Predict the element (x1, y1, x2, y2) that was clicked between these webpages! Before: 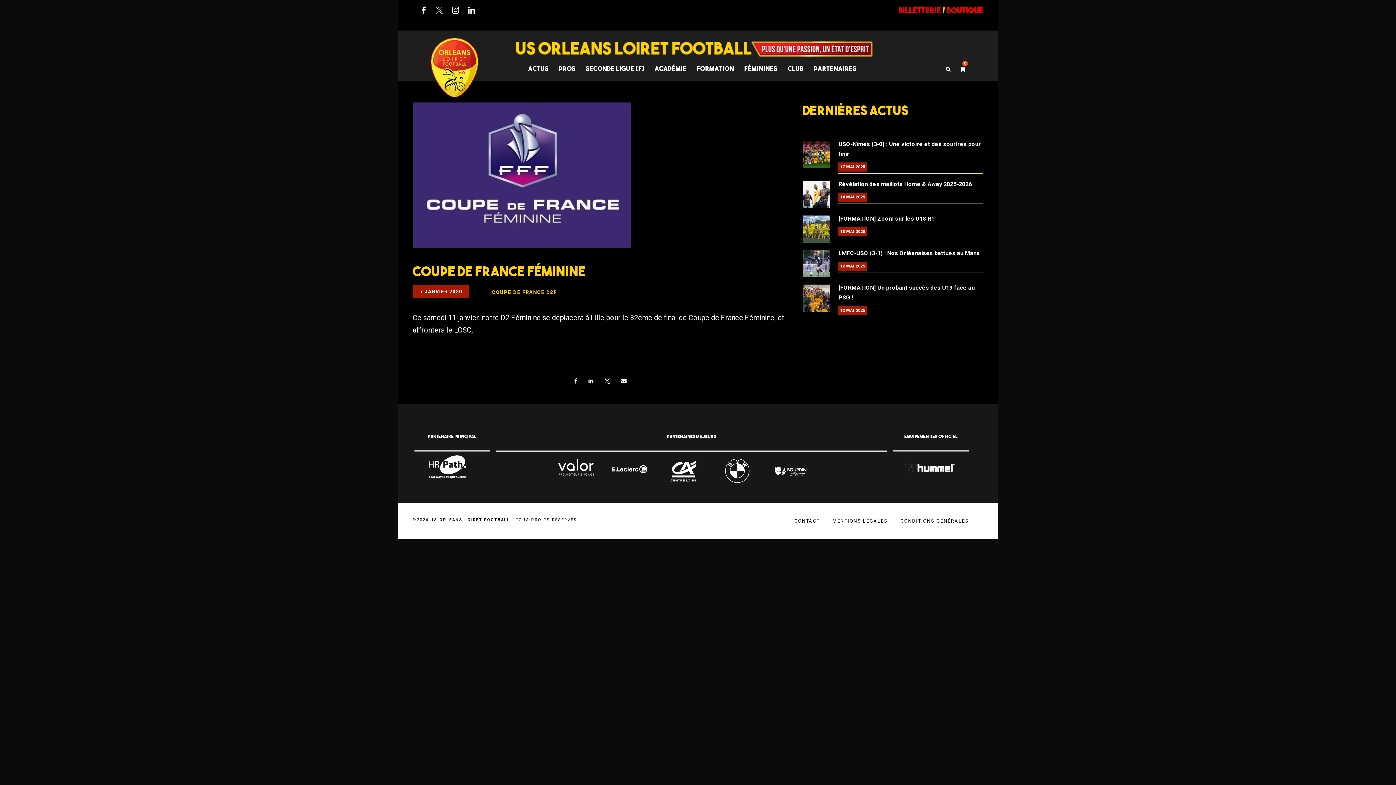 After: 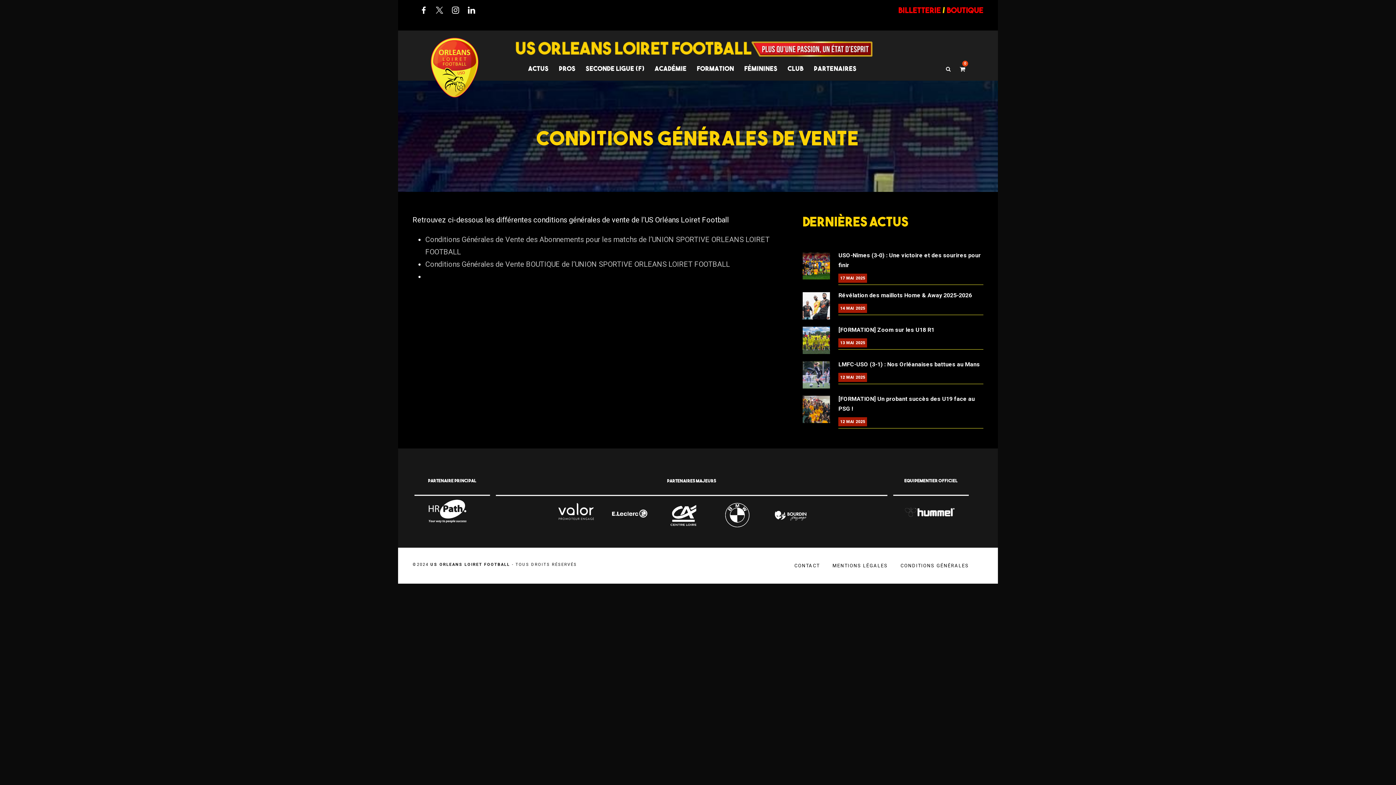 Action: bbox: (900, 518, 969, 524) label: CONDITIONS GÉNÉRALES